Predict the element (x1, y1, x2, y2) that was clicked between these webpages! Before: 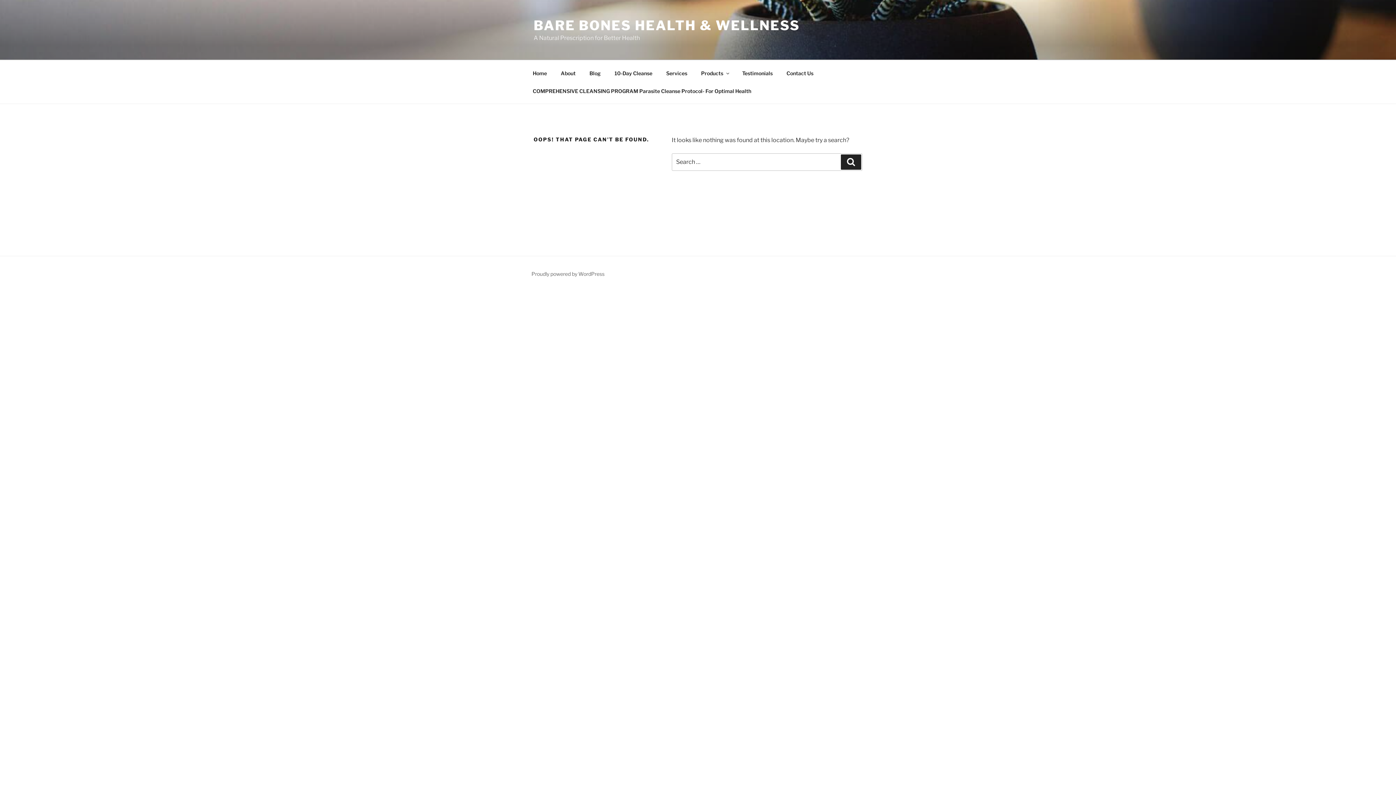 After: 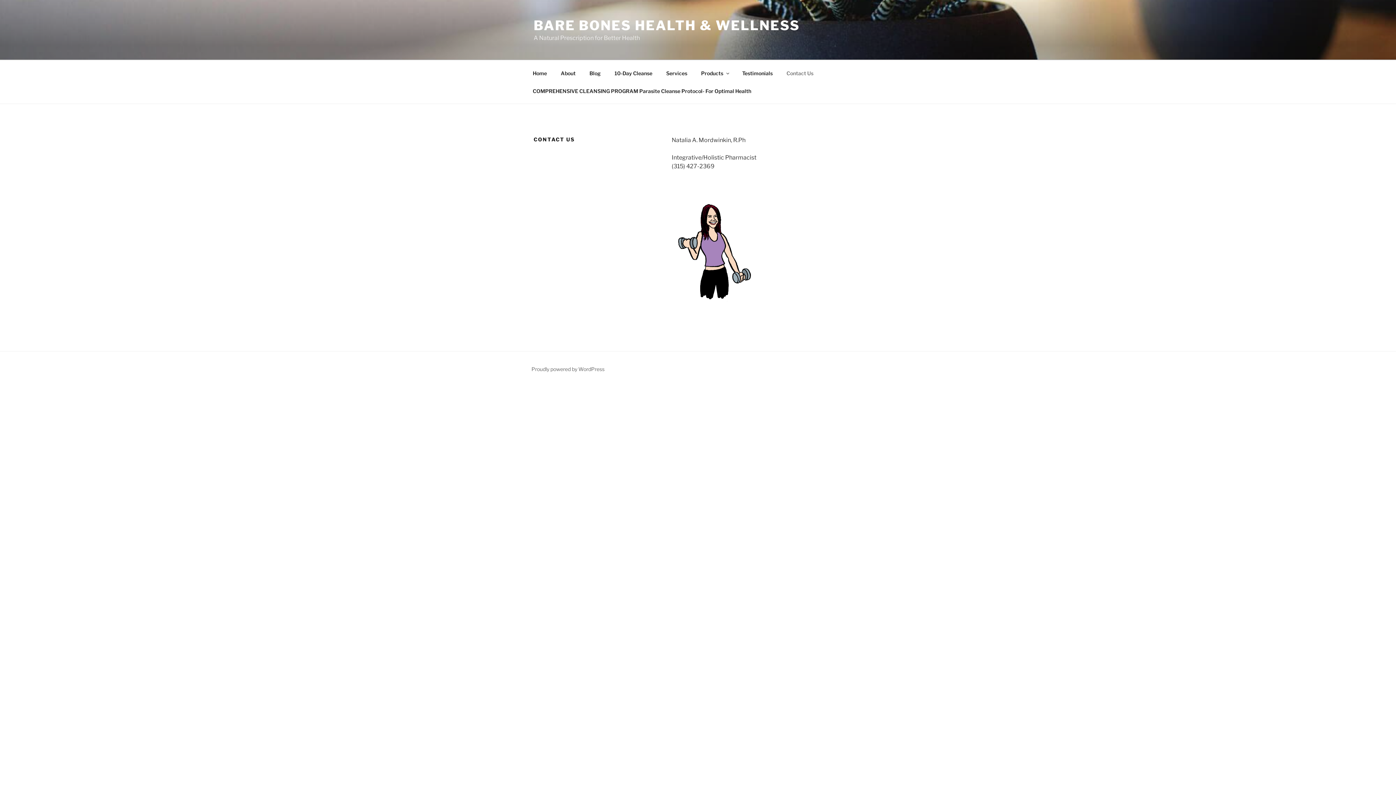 Action: label: Contact Us bbox: (780, 64, 820, 82)